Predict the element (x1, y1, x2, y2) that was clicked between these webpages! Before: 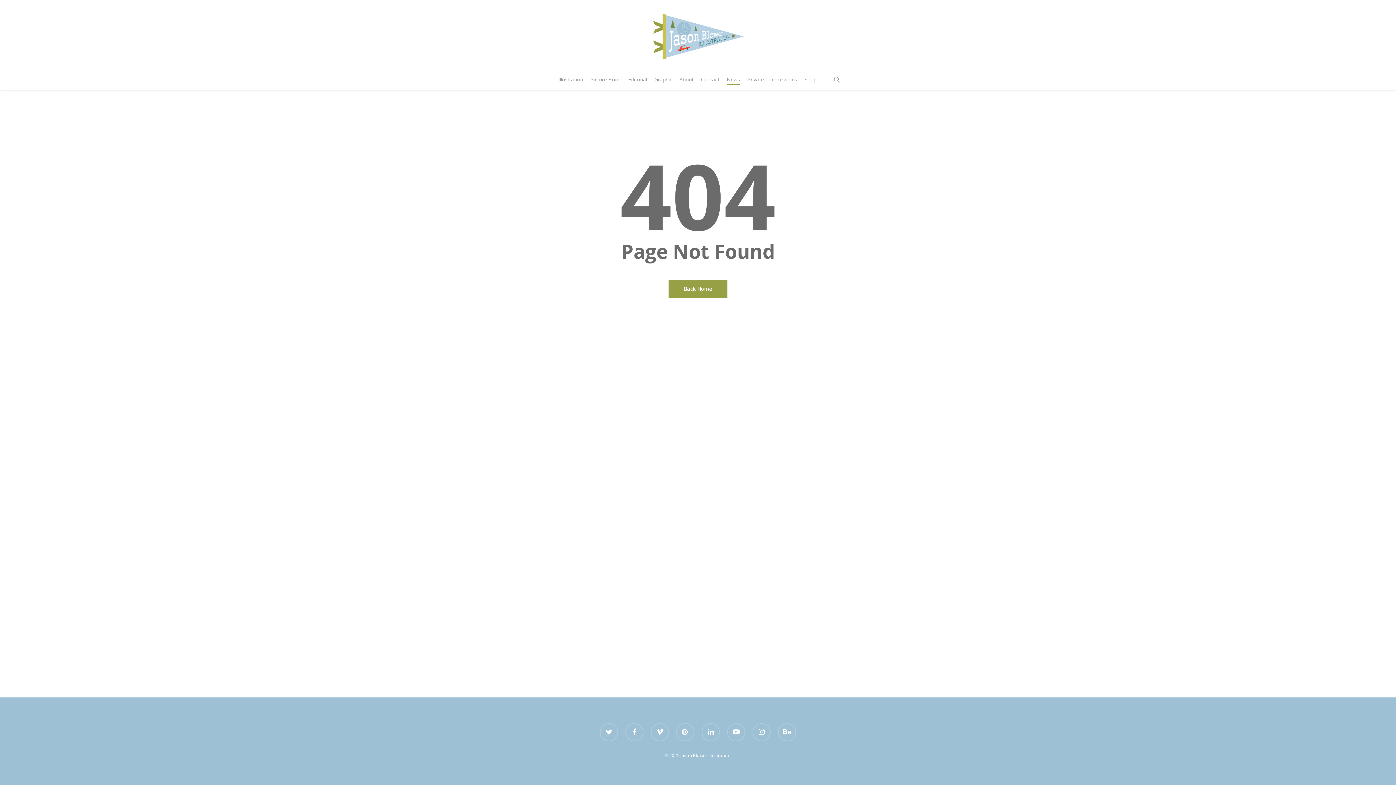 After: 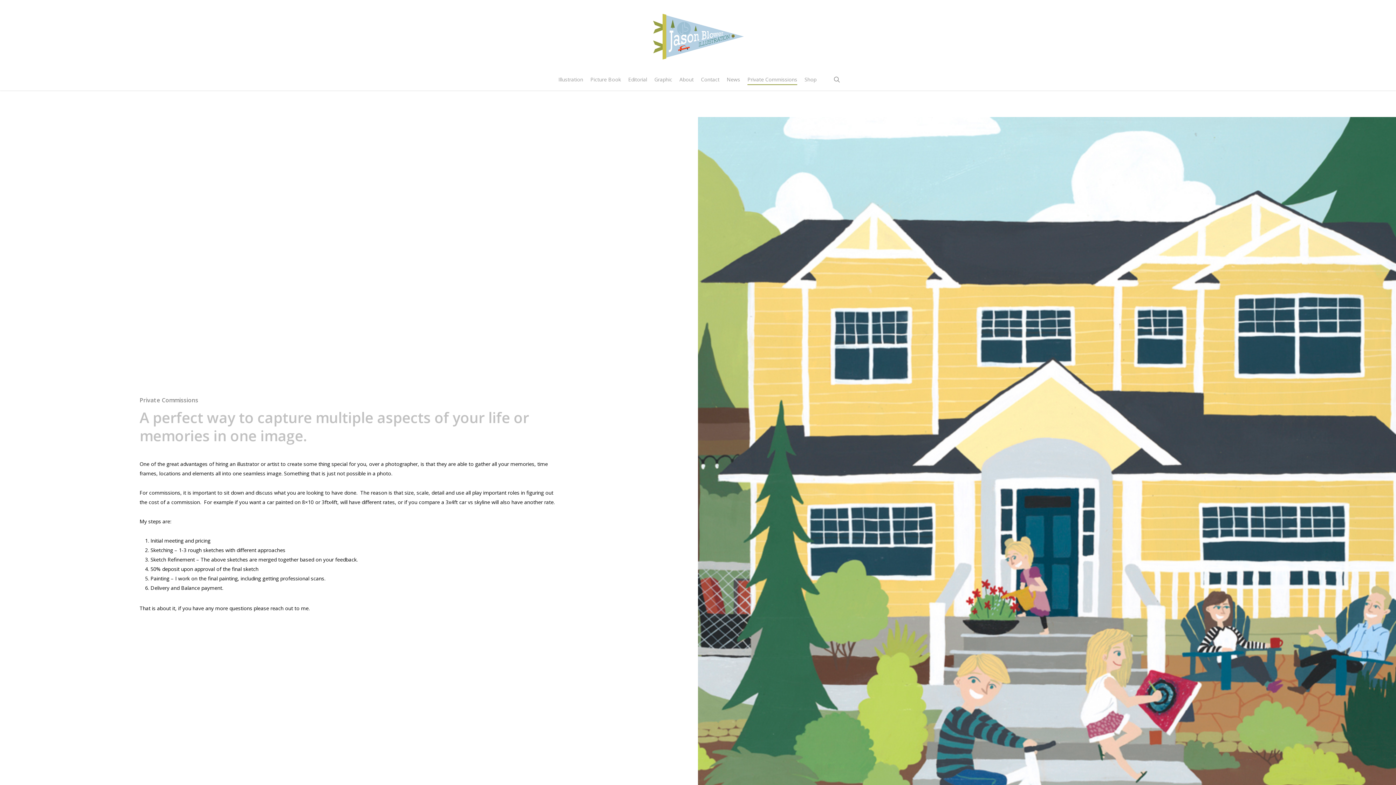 Action: bbox: (747, 76, 797, 83) label: Private Commissions